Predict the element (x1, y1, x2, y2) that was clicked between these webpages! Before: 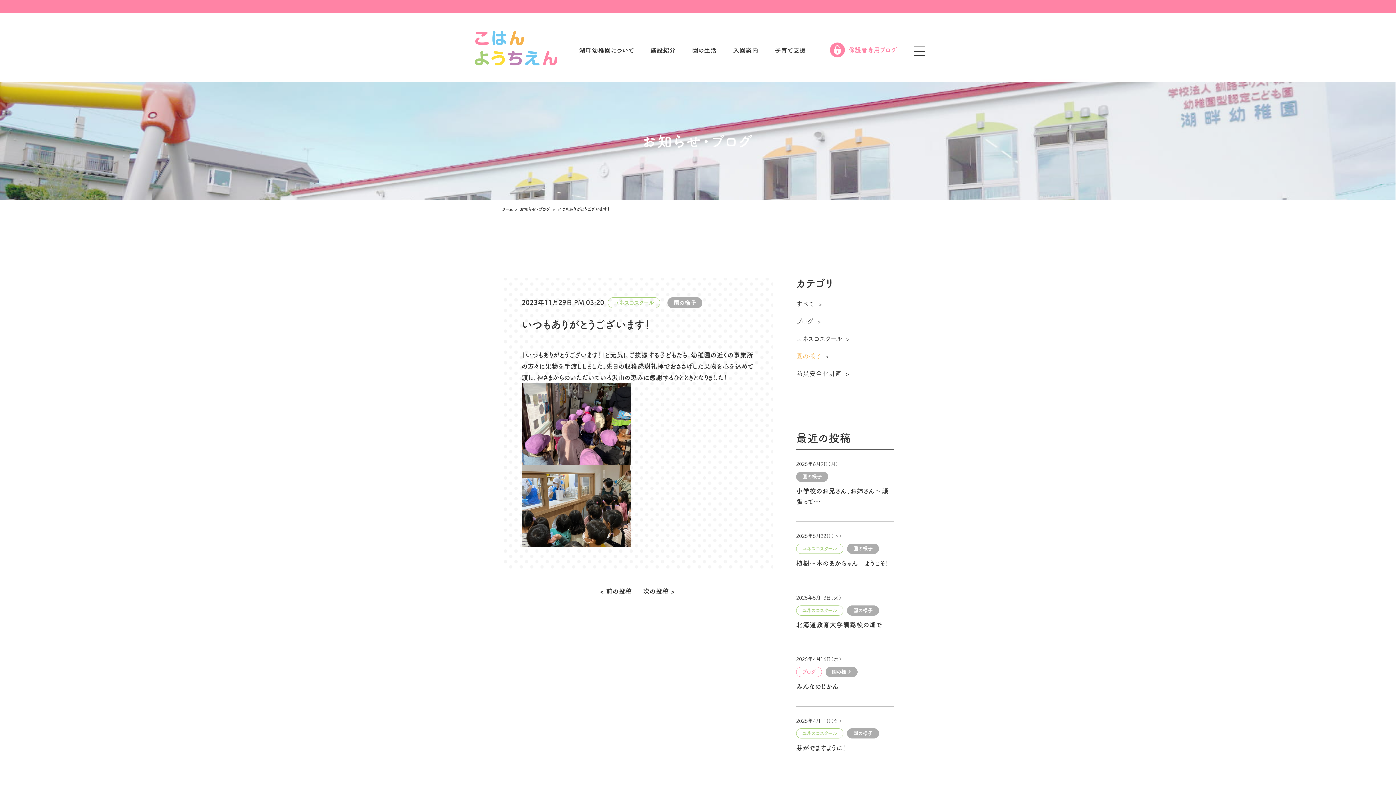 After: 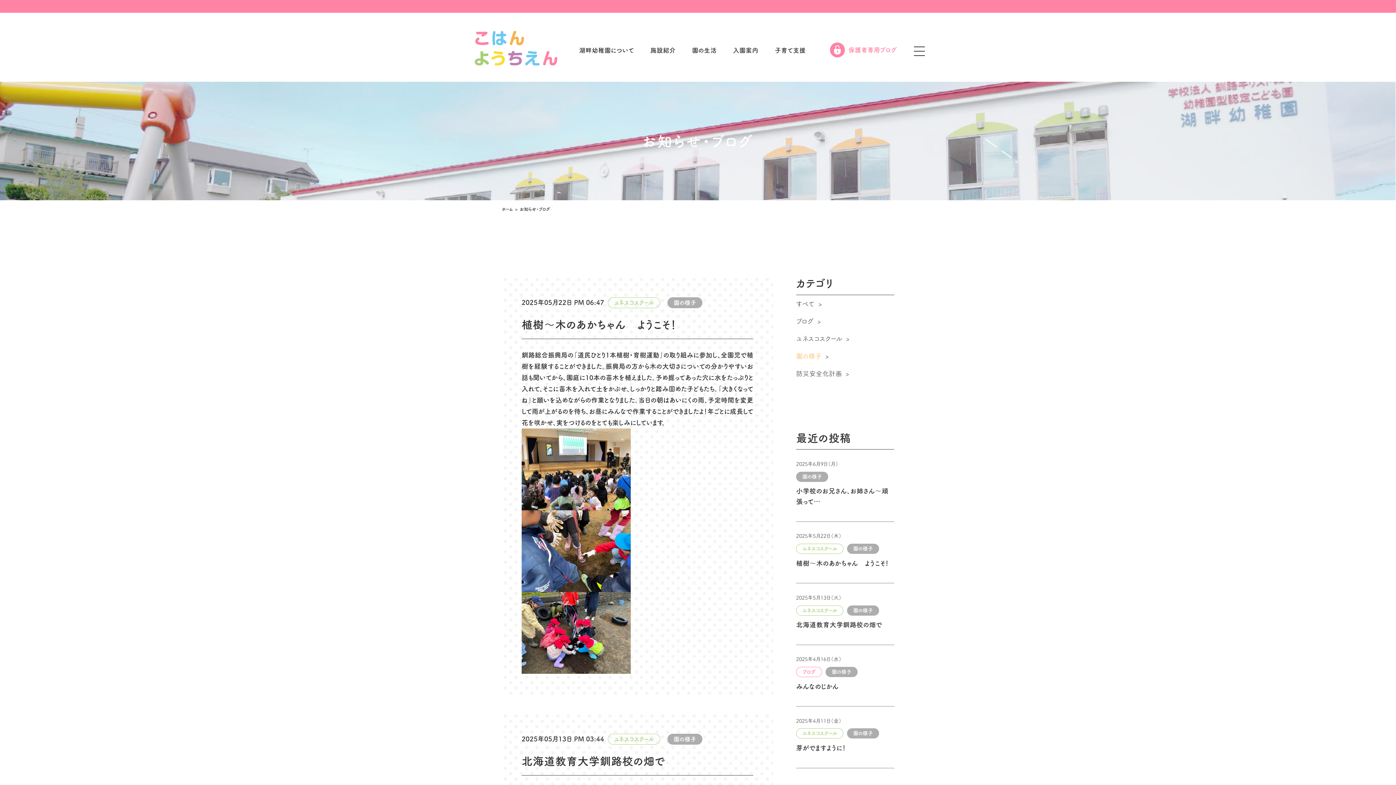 Action: bbox: (796, 543, 849, 554) label: ユネスコスクール